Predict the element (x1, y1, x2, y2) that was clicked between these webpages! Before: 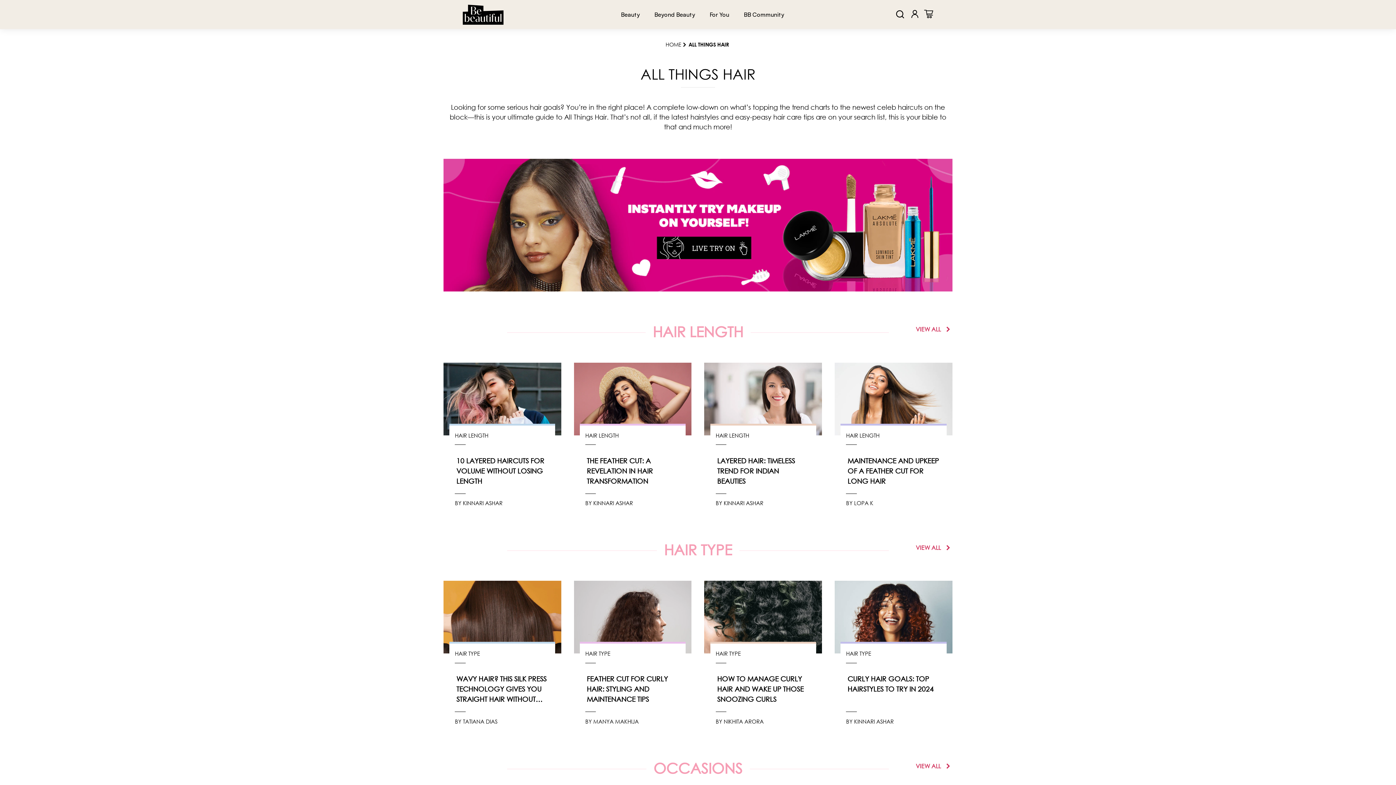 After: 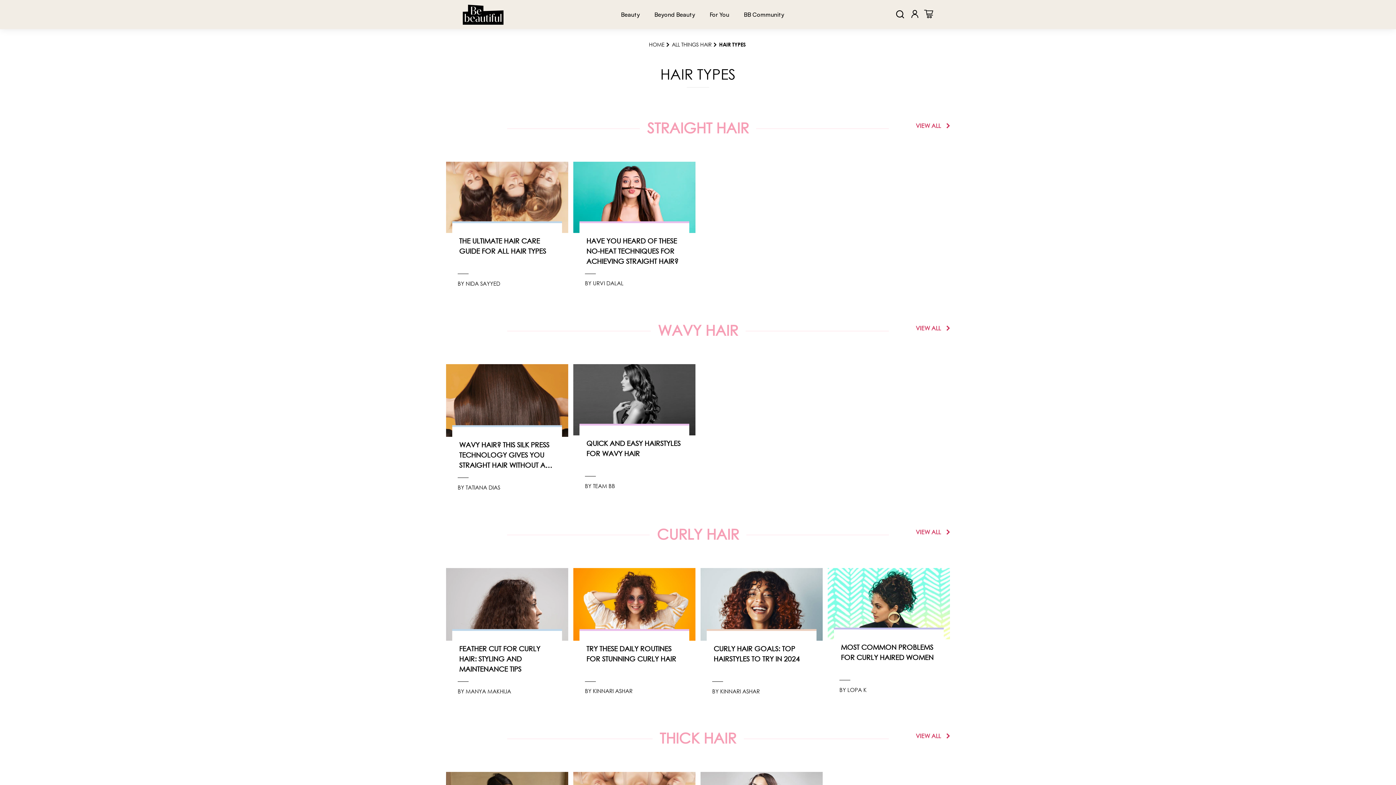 Action: bbox: (916, 543, 952, 552) label: VIEW ALL  